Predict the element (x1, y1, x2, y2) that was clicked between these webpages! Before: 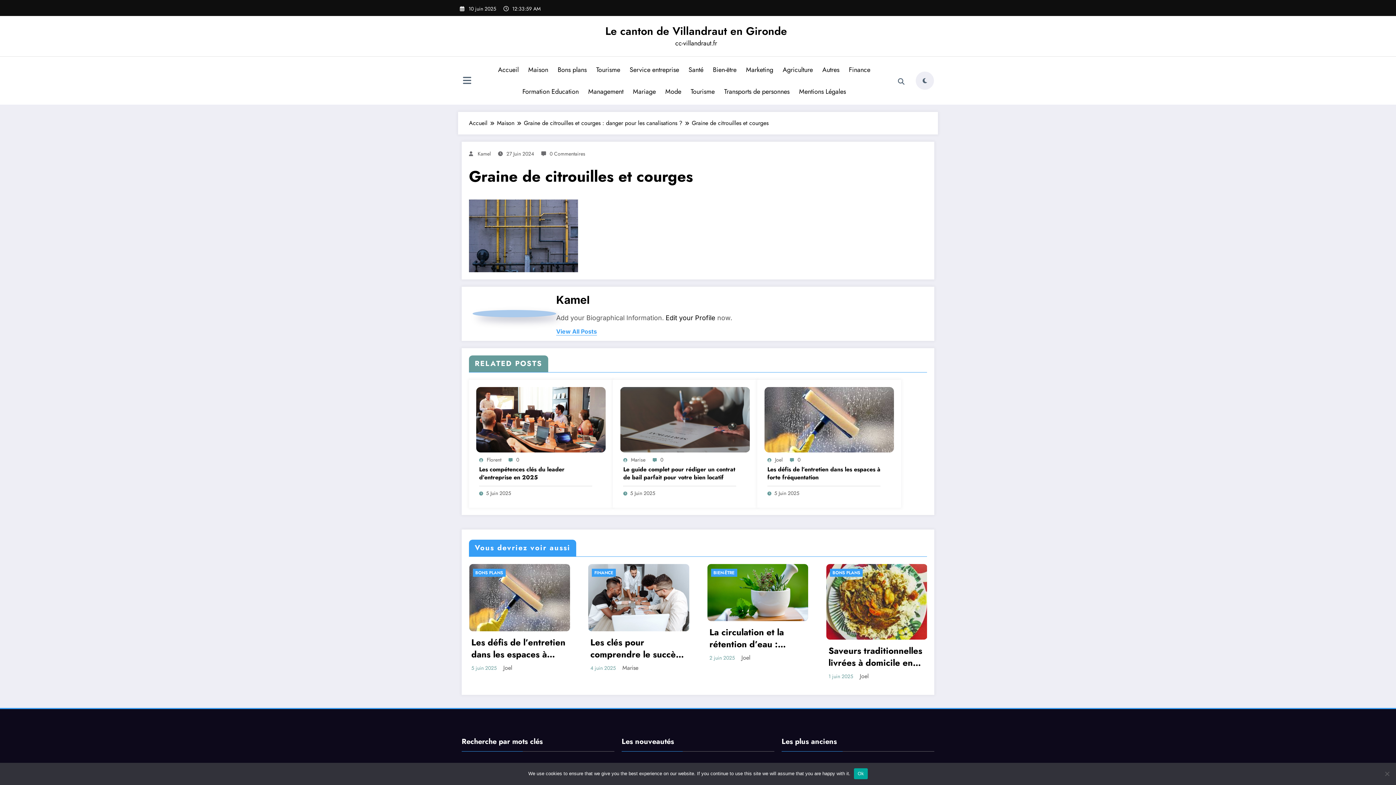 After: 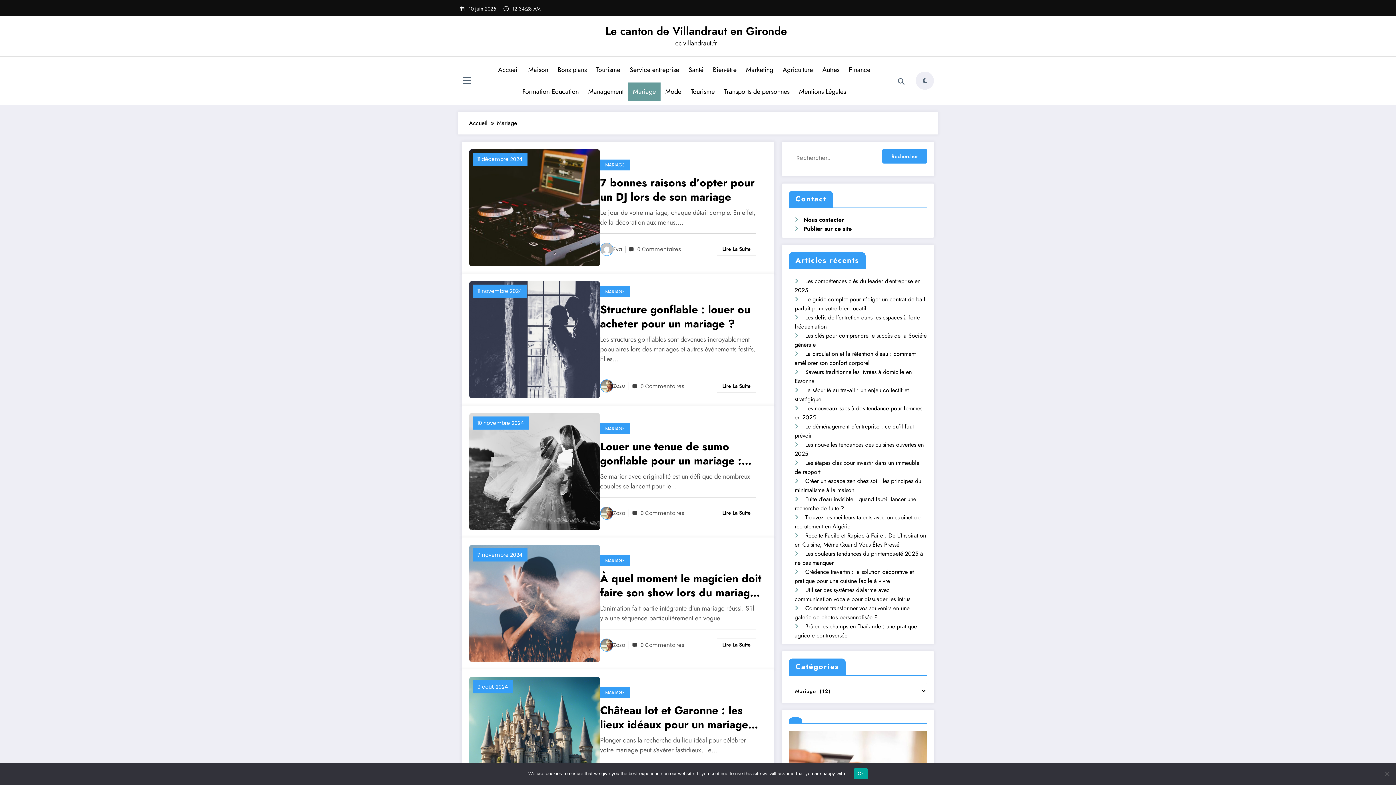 Action: label: Mariage bbox: (628, 82, 660, 100)